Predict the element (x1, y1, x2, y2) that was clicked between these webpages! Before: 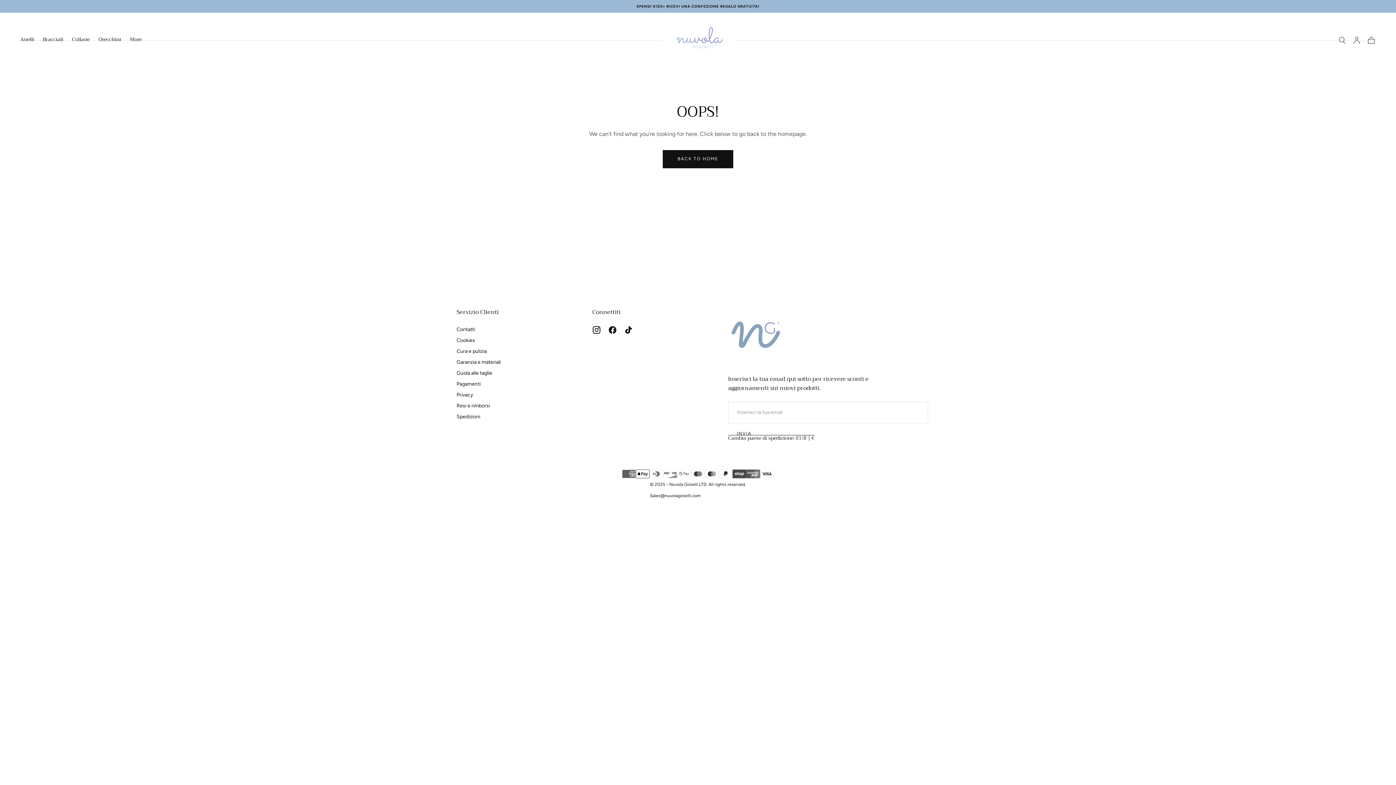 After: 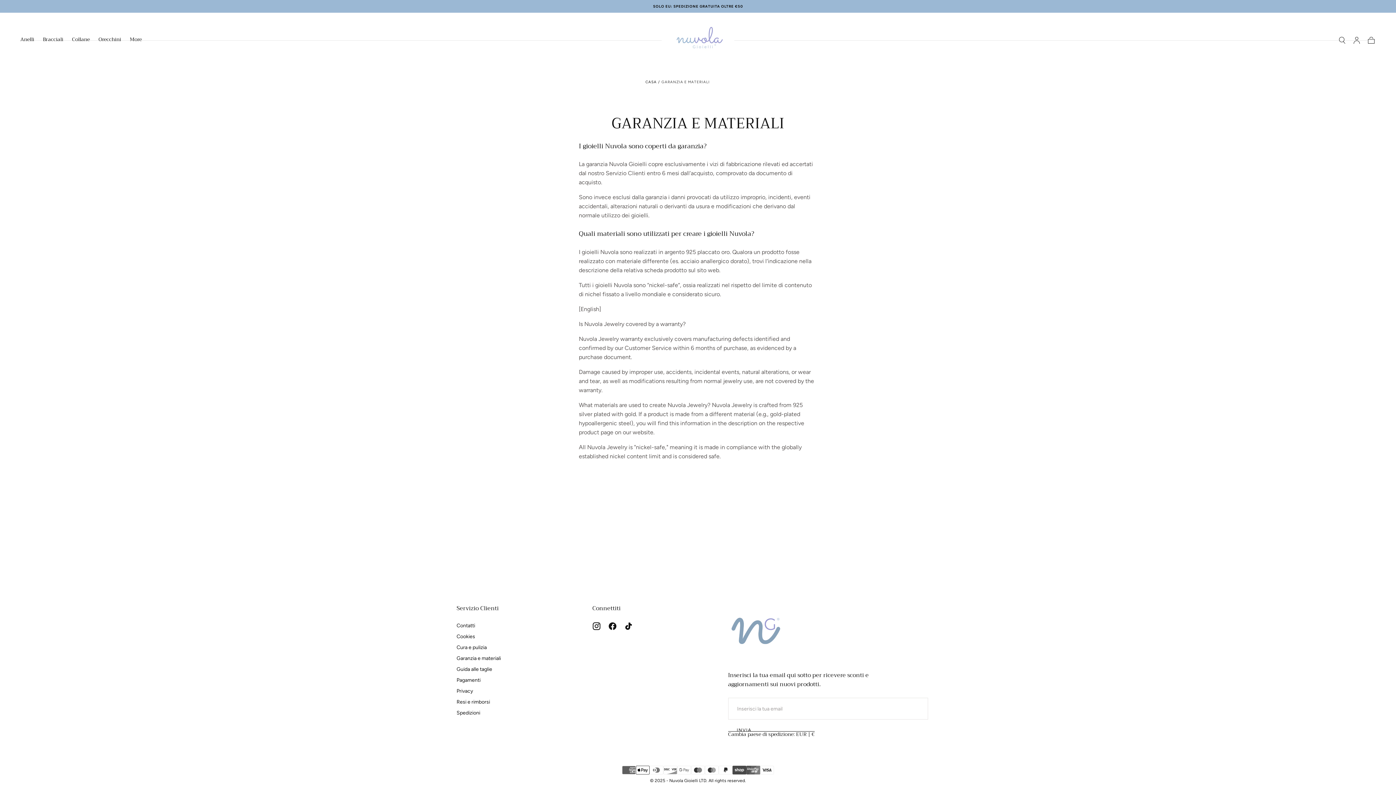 Action: bbox: (456, 358, 501, 366) label: Garanzia e materiali